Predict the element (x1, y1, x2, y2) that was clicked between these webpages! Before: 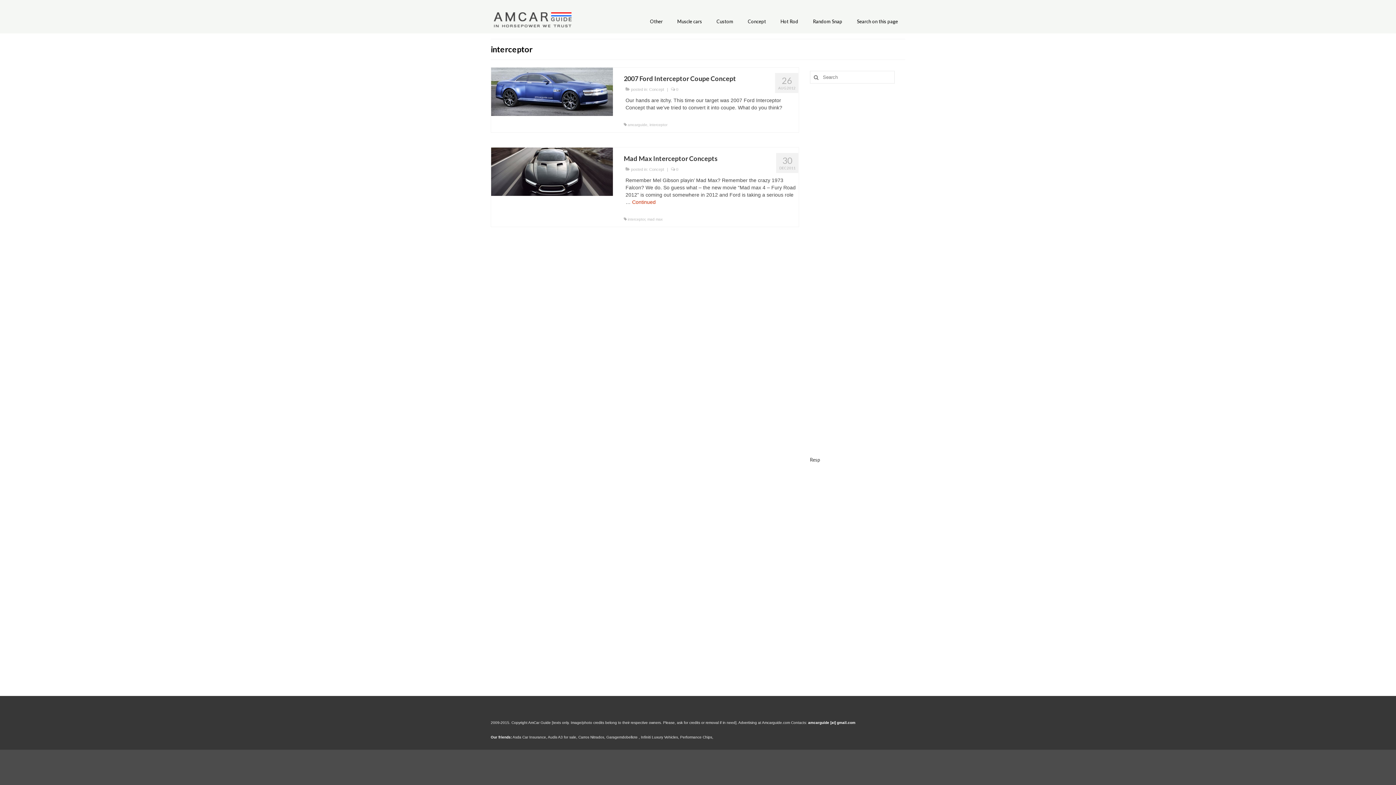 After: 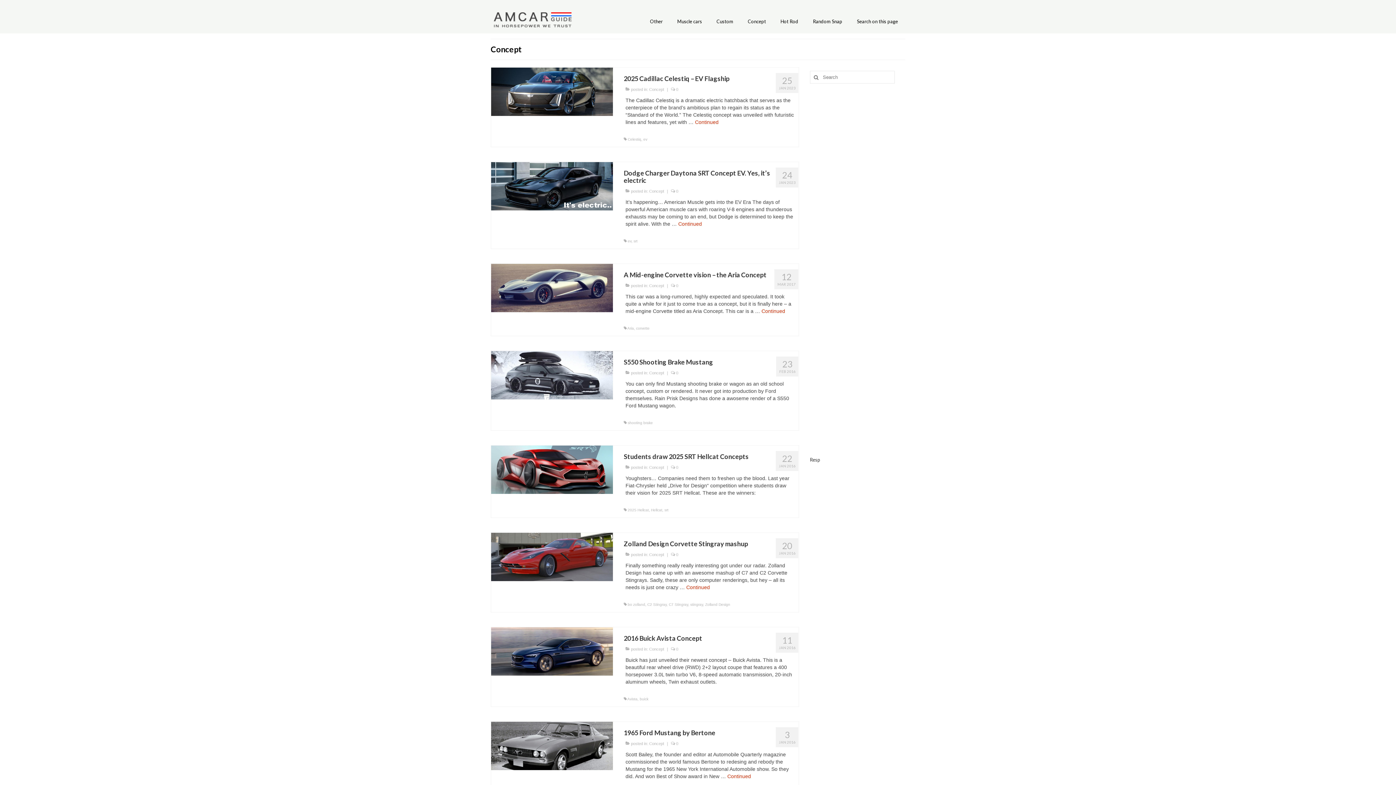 Action: label: Concept bbox: (649, 167, 664, 171)